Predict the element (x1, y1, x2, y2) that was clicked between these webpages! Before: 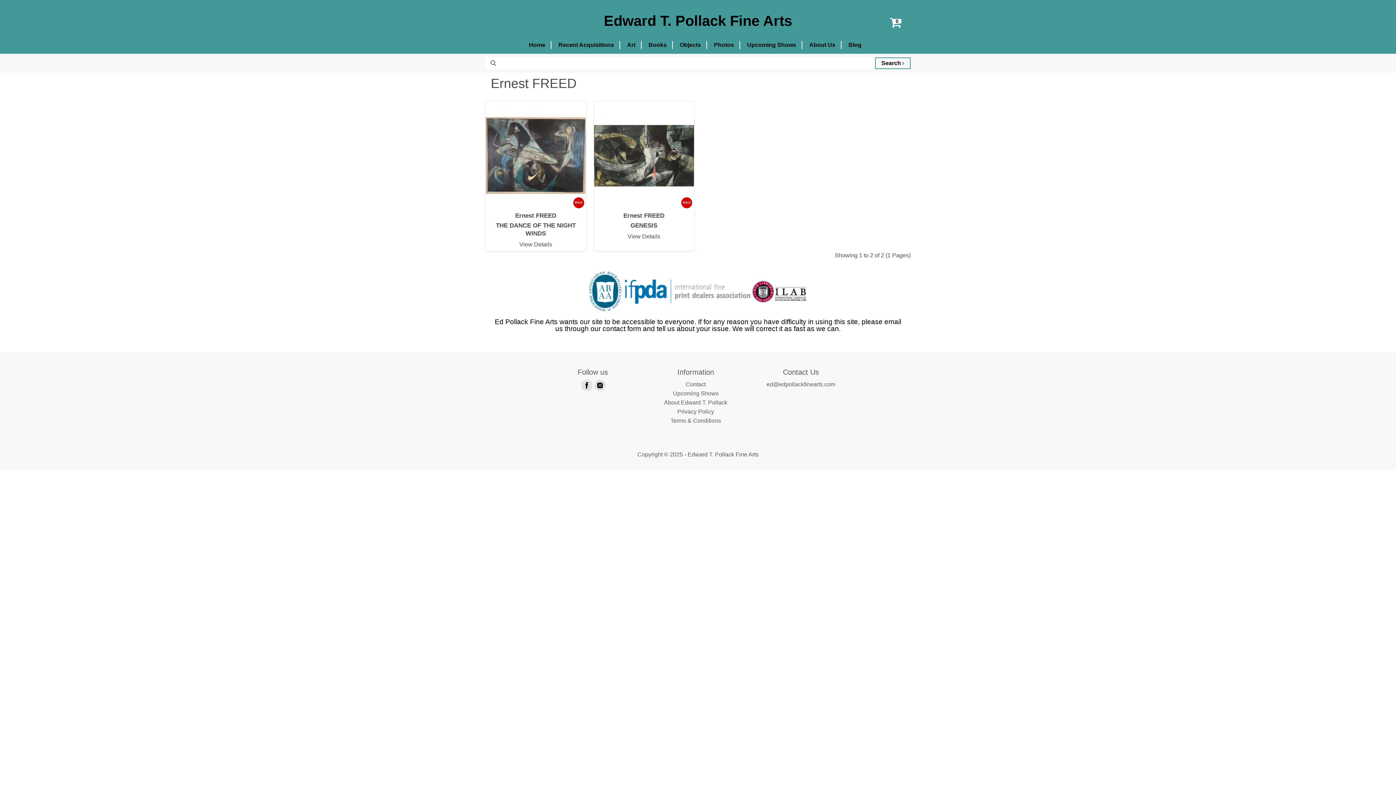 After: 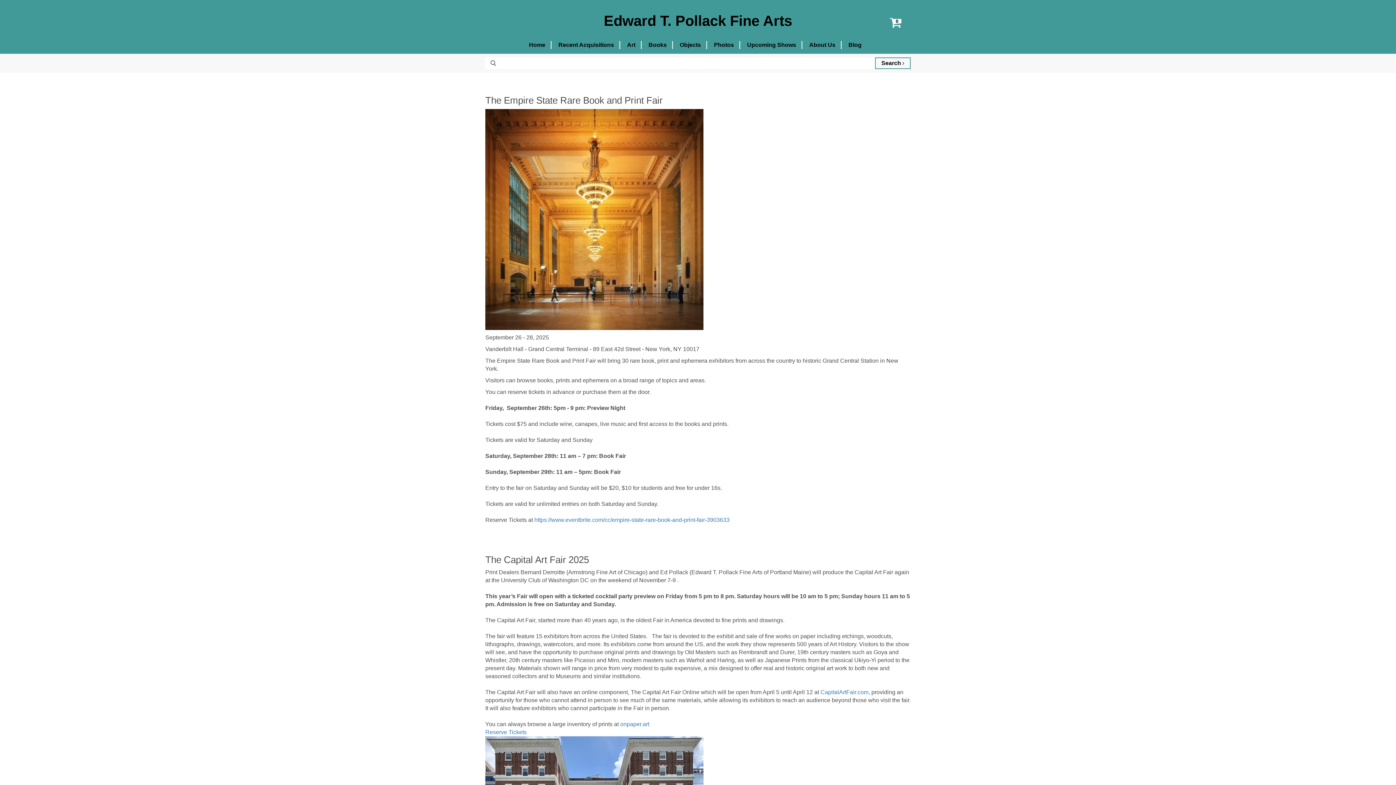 Action: bbox: (741, 41, 802, 49) label: Upcoming Shows